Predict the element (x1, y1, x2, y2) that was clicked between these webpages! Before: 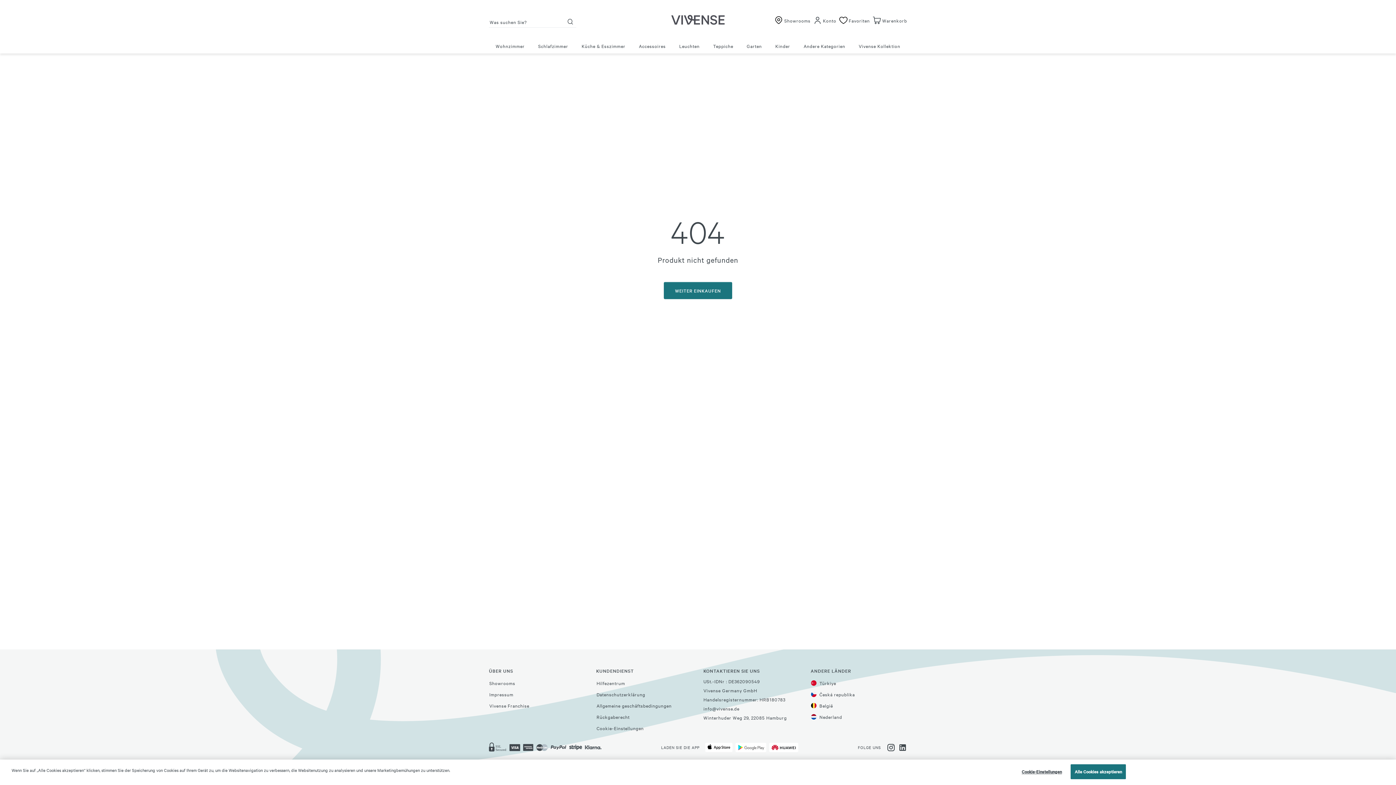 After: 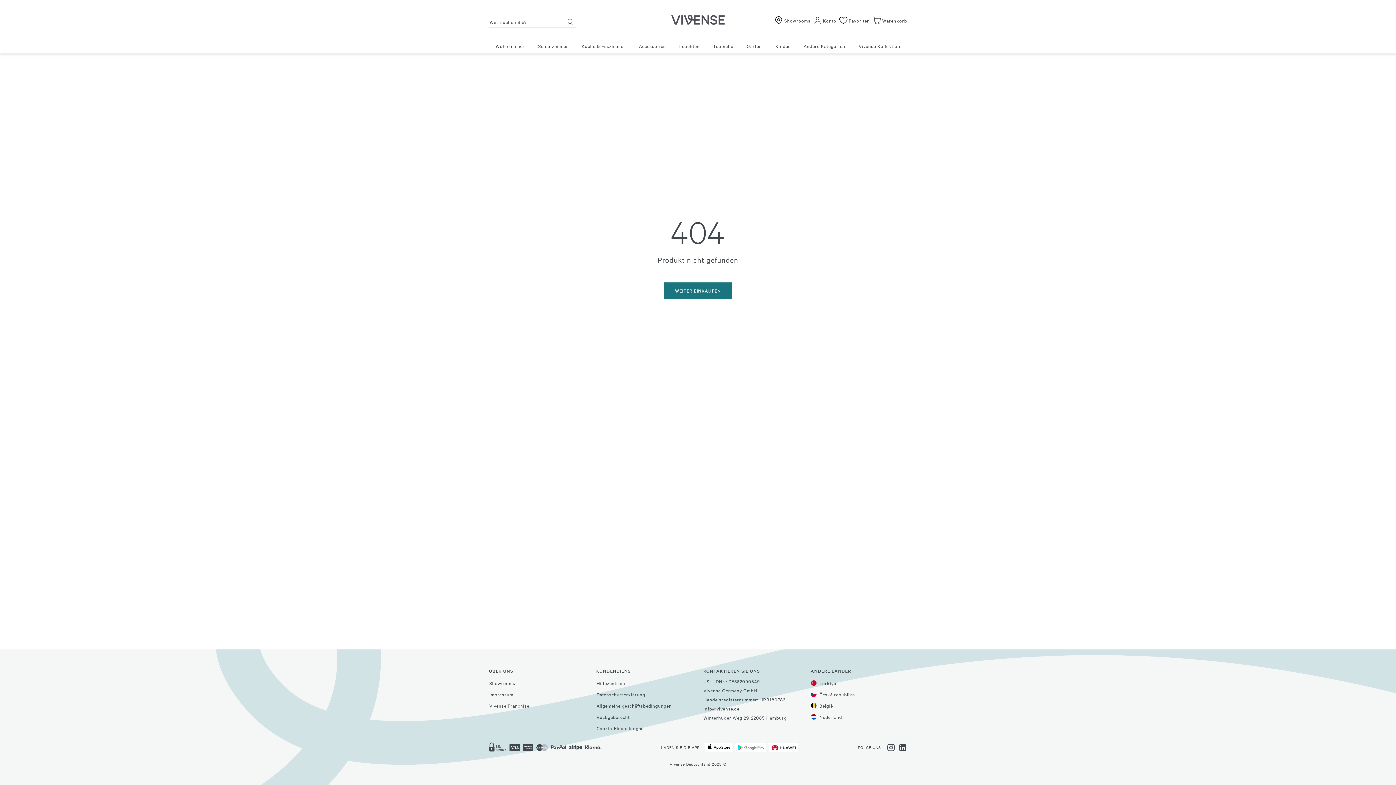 Action: bbox: (1070, 764, 1126, 779) label: Alle Cookies akzeptieren